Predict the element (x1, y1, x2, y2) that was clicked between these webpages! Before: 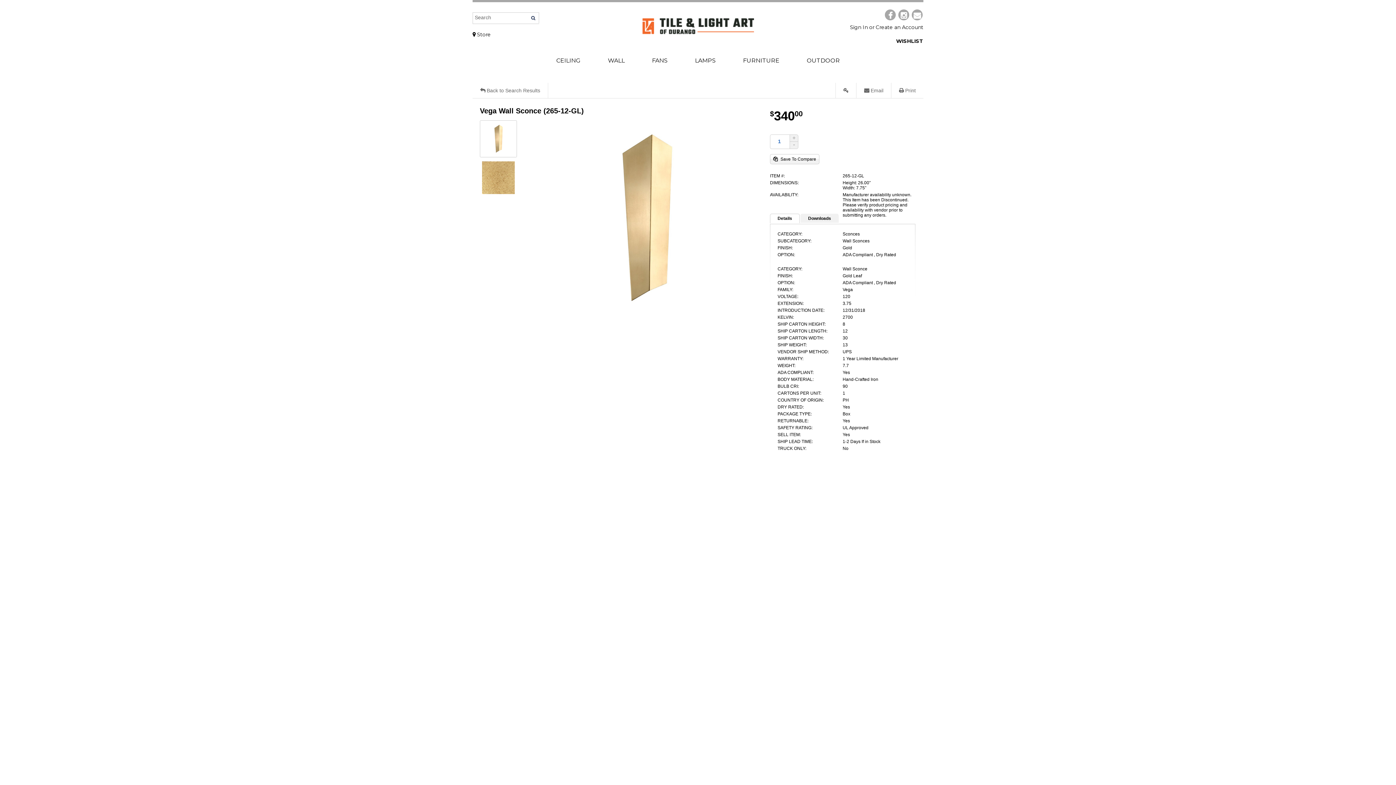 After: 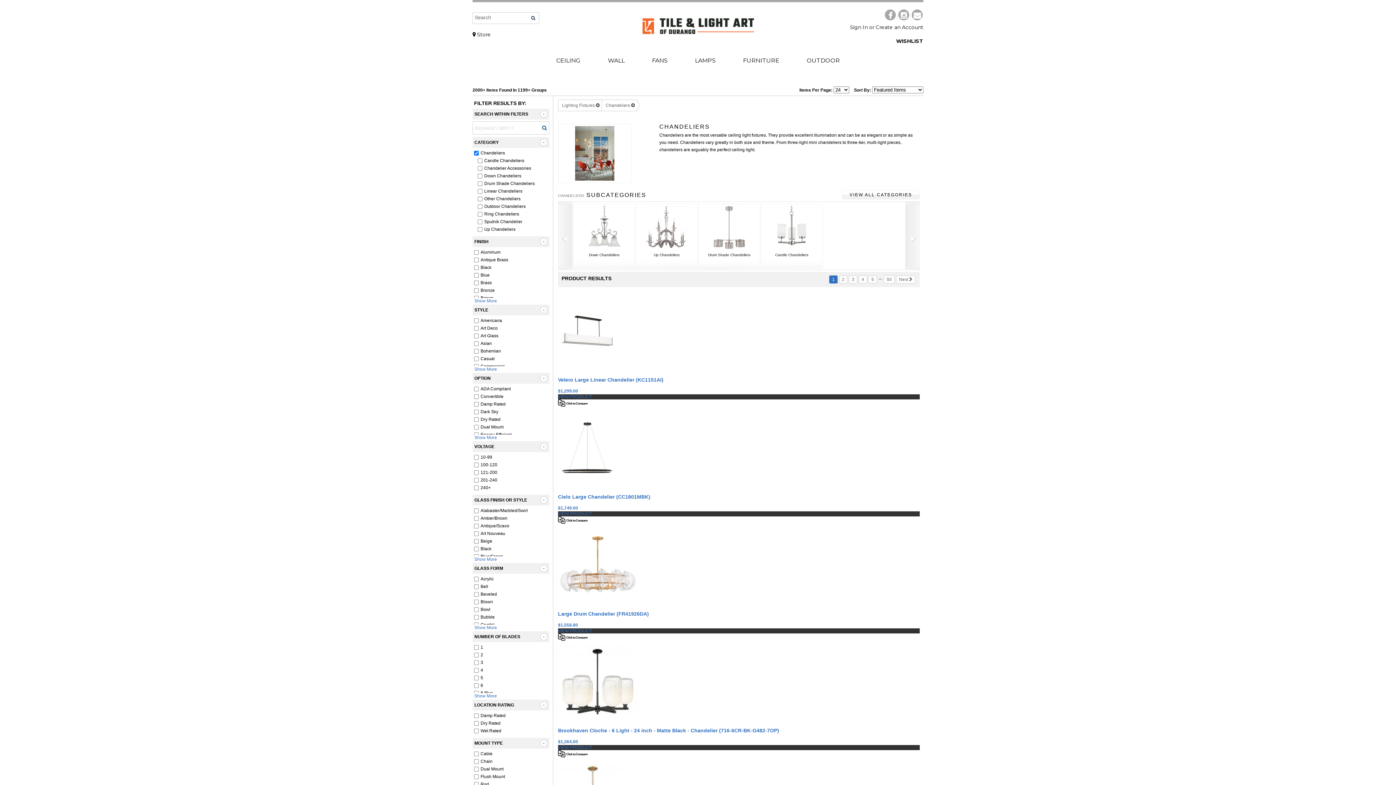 Action: label: CEILING bbox: (552, 55, 584, 71)